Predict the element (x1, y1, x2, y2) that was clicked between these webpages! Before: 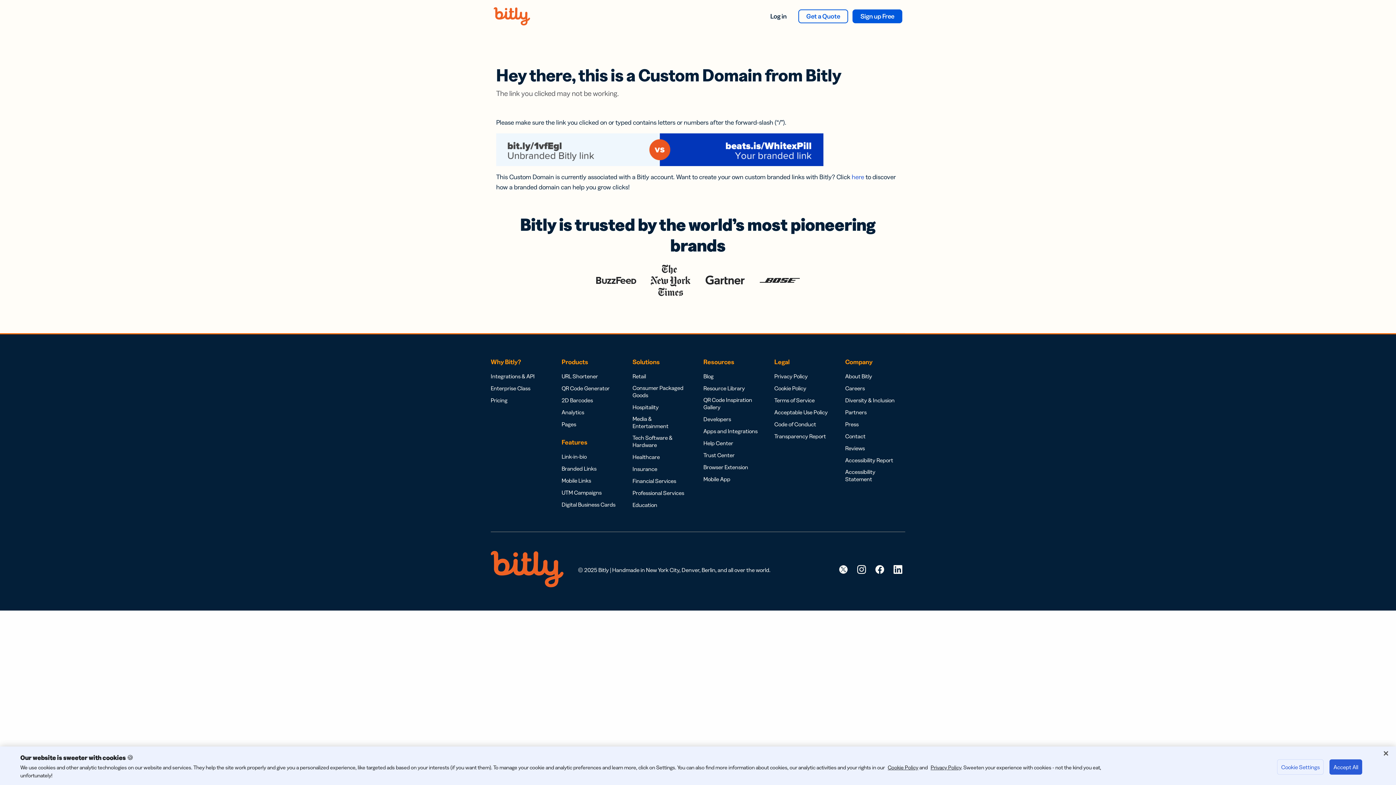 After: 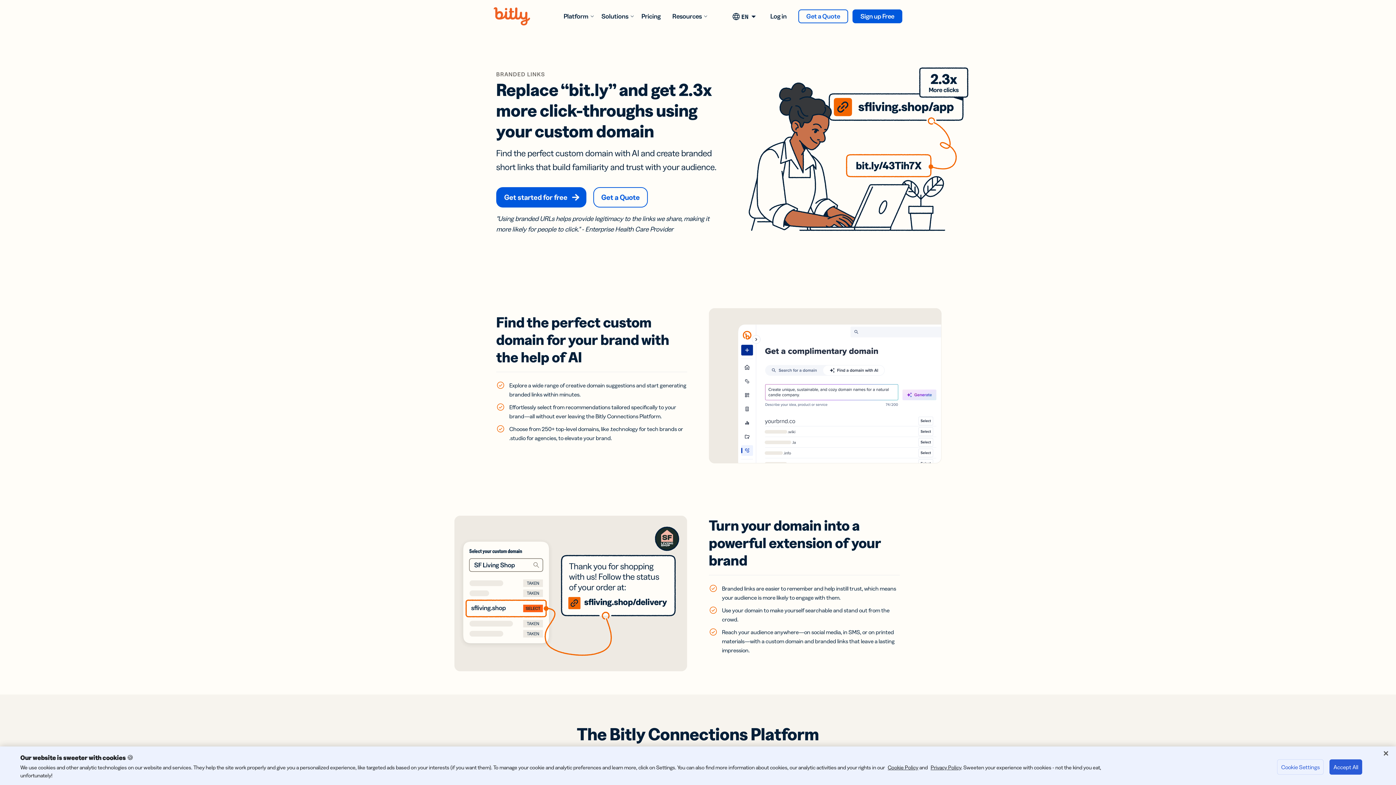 Action: label: here bbox: (852, 173, 864, 181)